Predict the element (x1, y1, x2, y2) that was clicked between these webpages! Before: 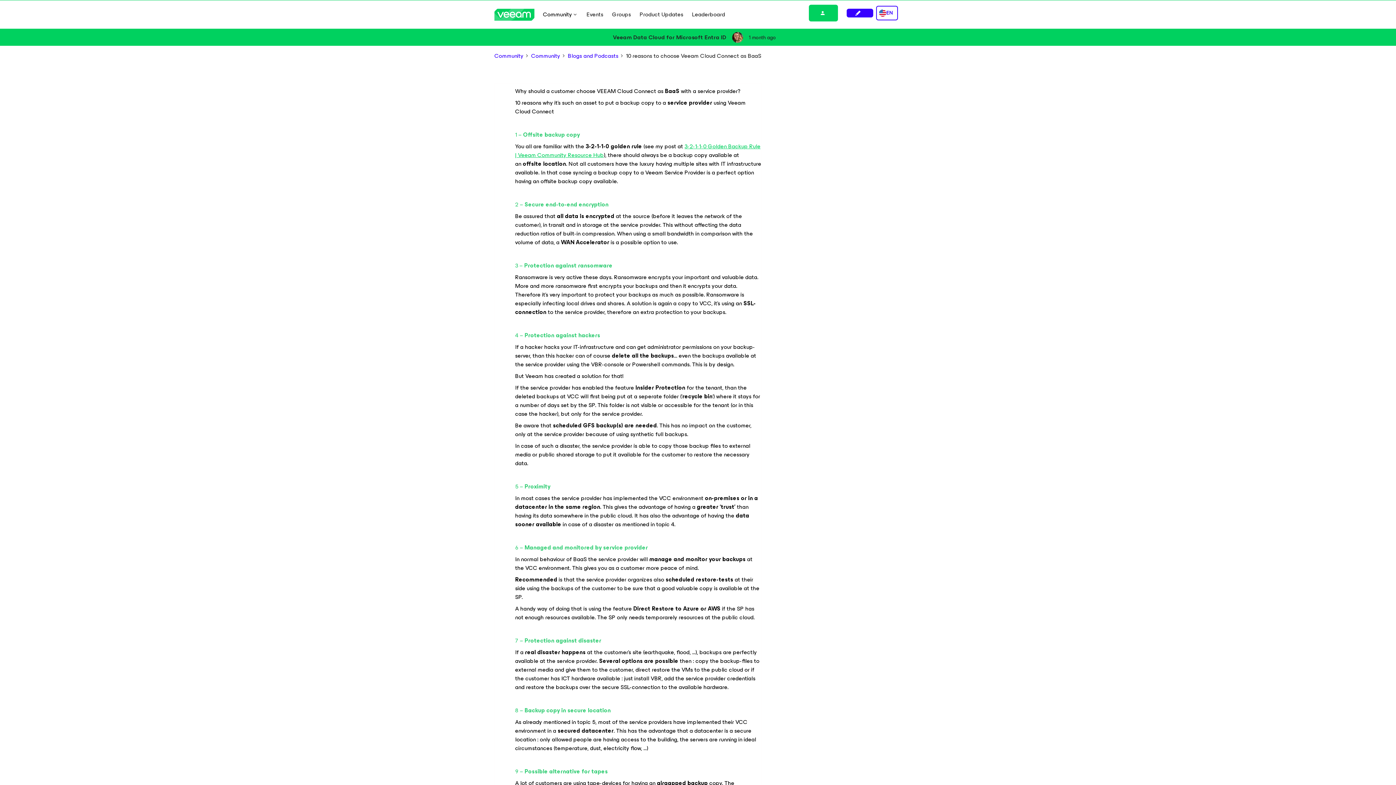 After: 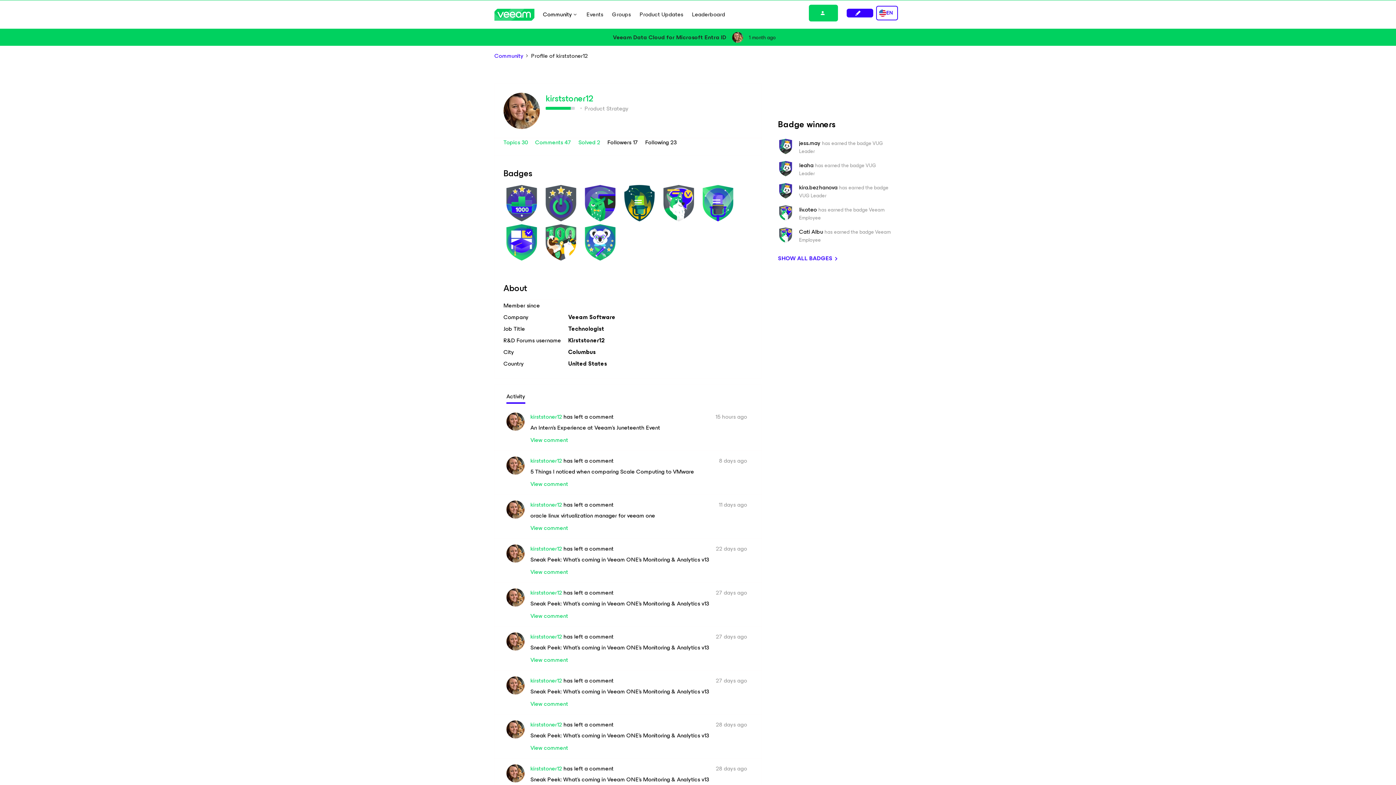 Action: bbox: (732, 32, 743, 42)